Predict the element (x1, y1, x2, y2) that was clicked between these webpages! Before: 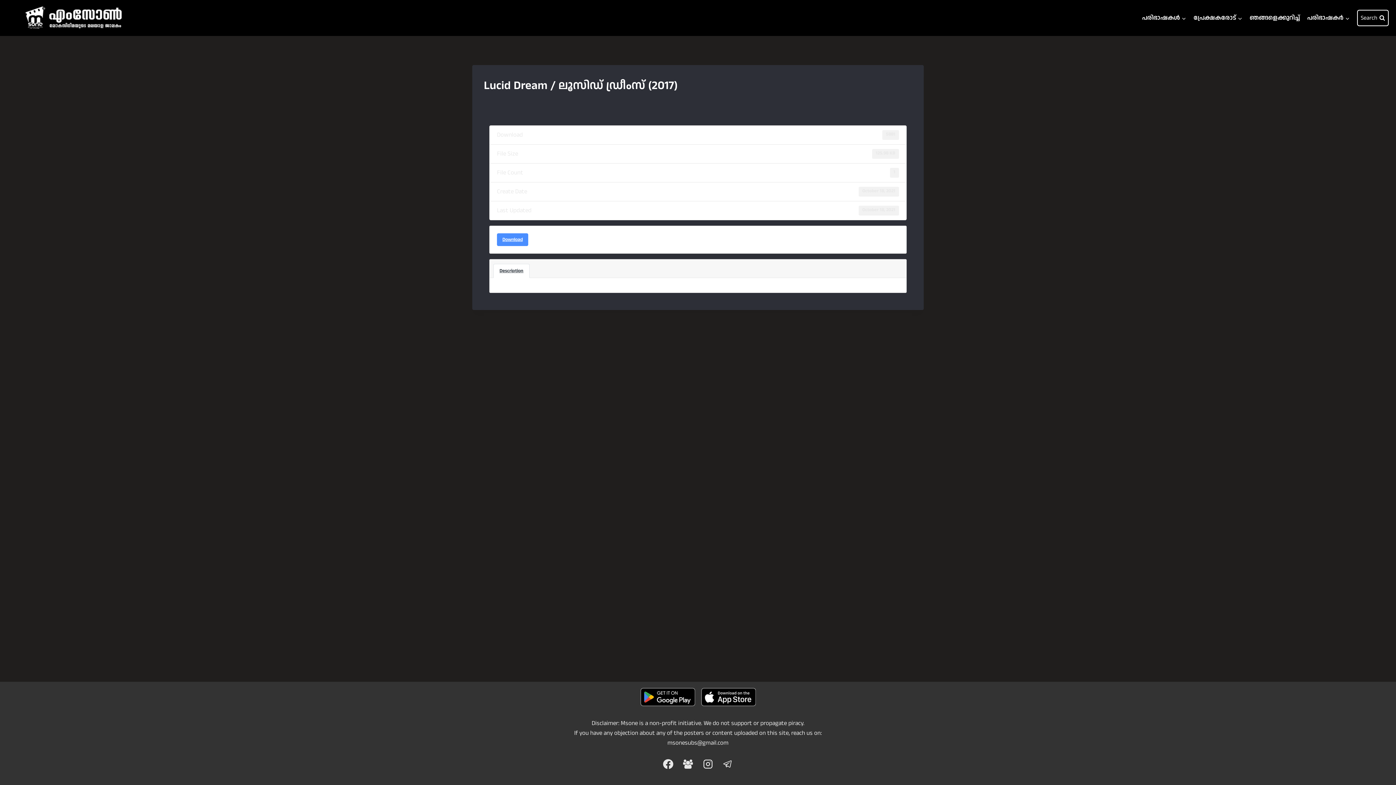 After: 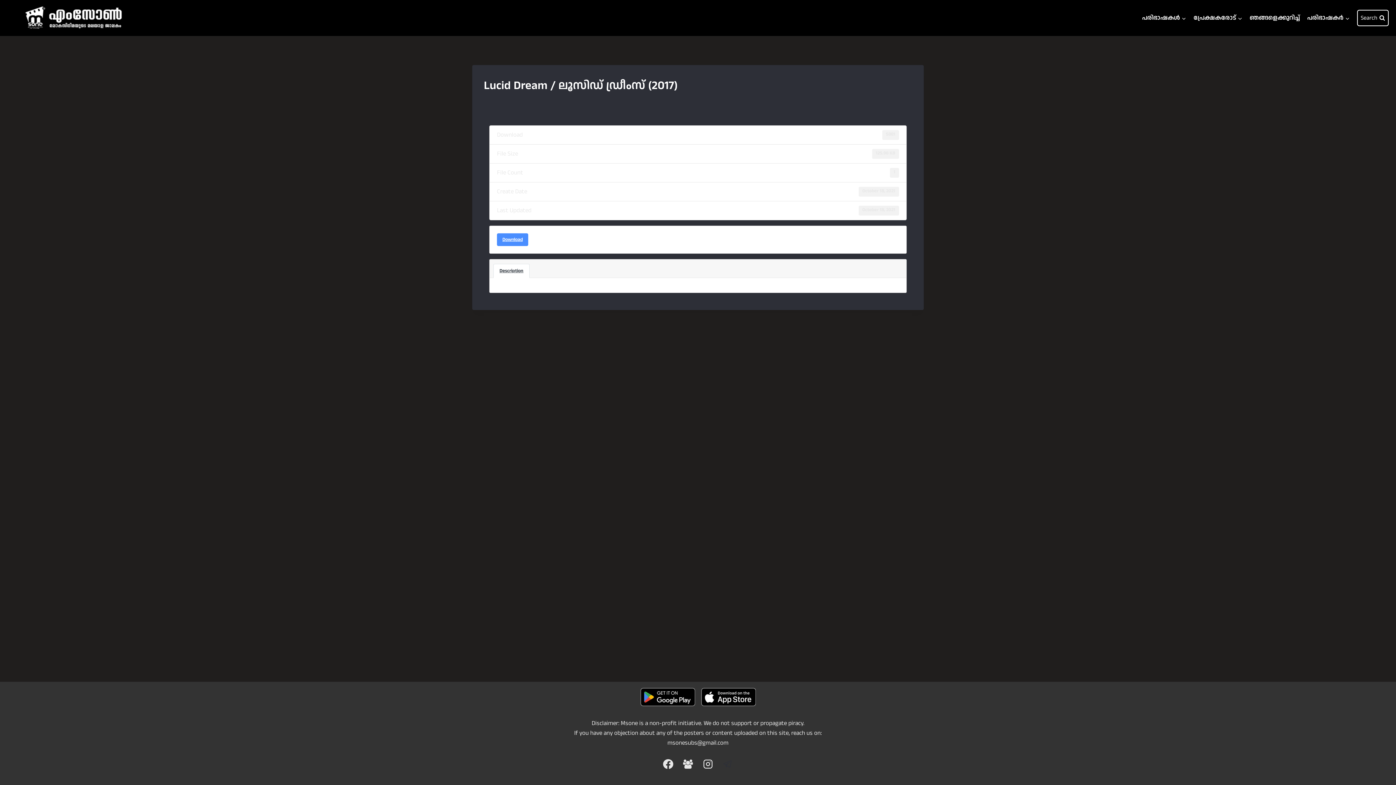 Action: bbox: (718, 754, 737, 774) label: Telegram